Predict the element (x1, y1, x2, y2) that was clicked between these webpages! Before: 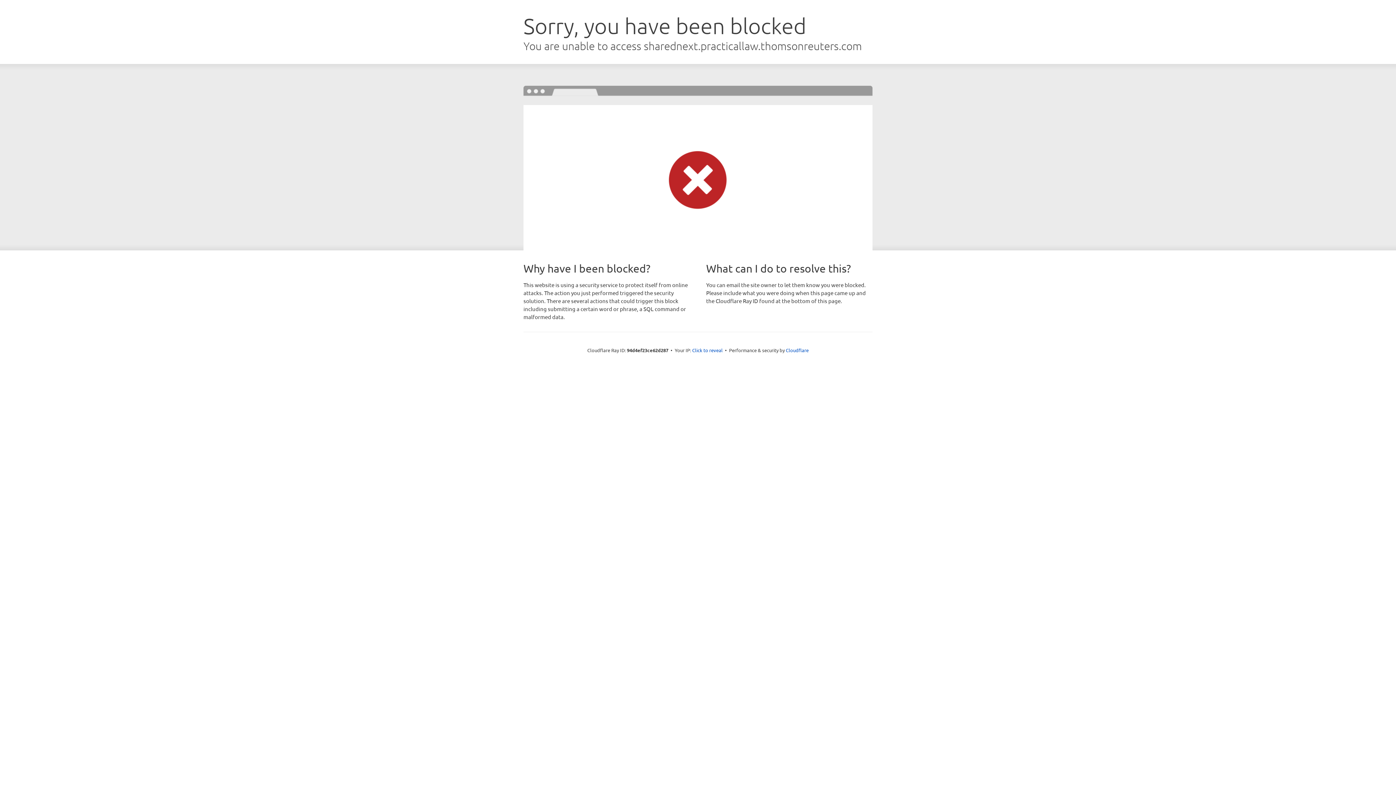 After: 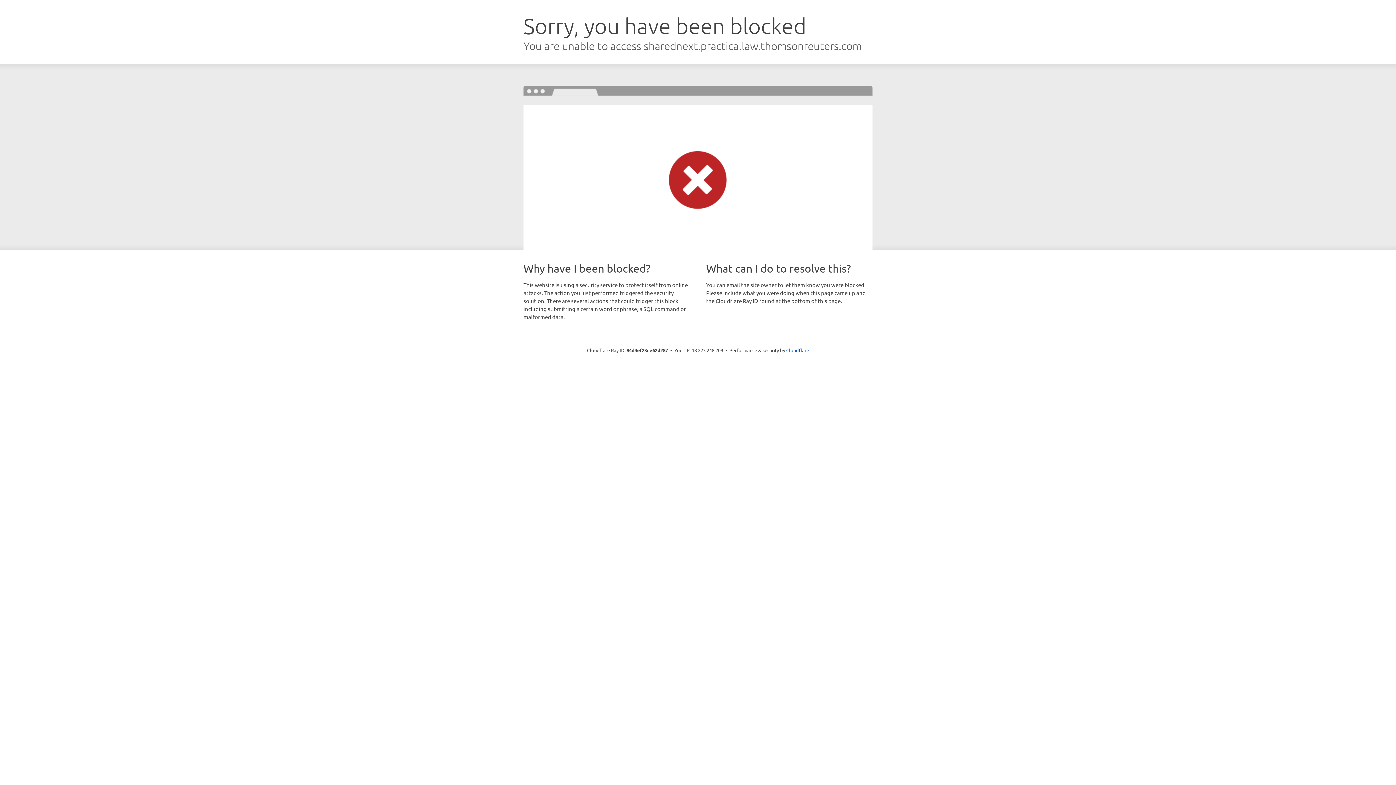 Action: bbox: (692, 346, 722, 353) label: Click to reveal